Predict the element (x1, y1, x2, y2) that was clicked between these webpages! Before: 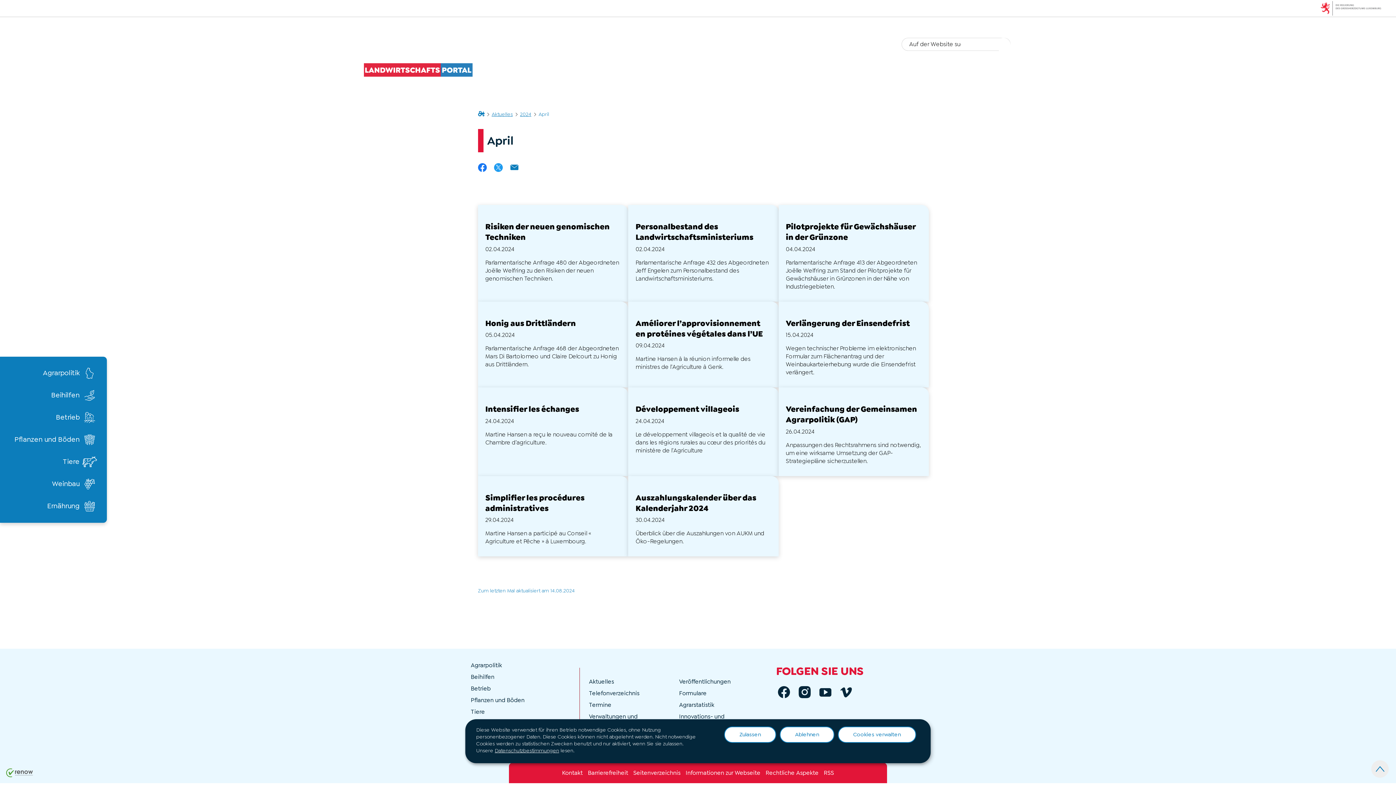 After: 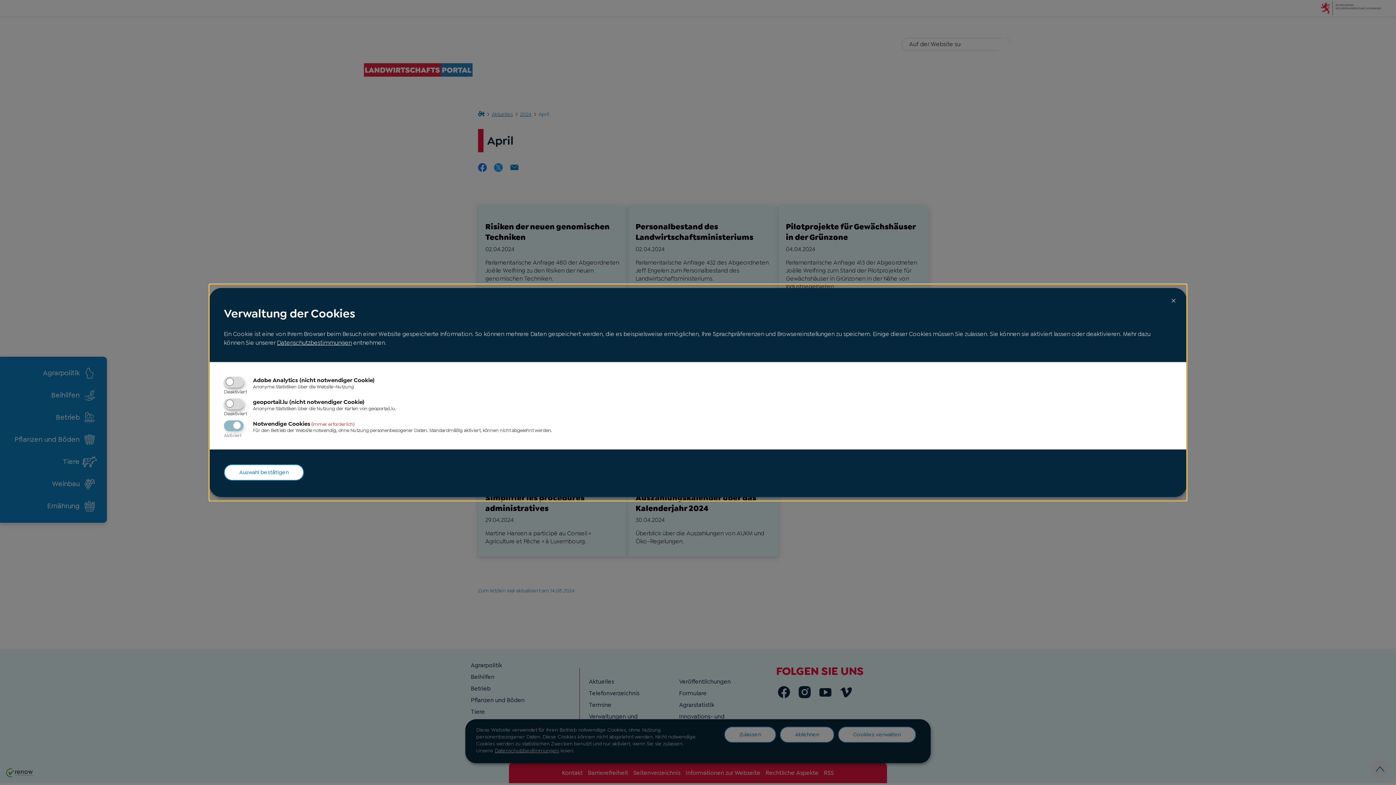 Action: bbox: (838, 726, 916, 743) label: Cookies verwalten